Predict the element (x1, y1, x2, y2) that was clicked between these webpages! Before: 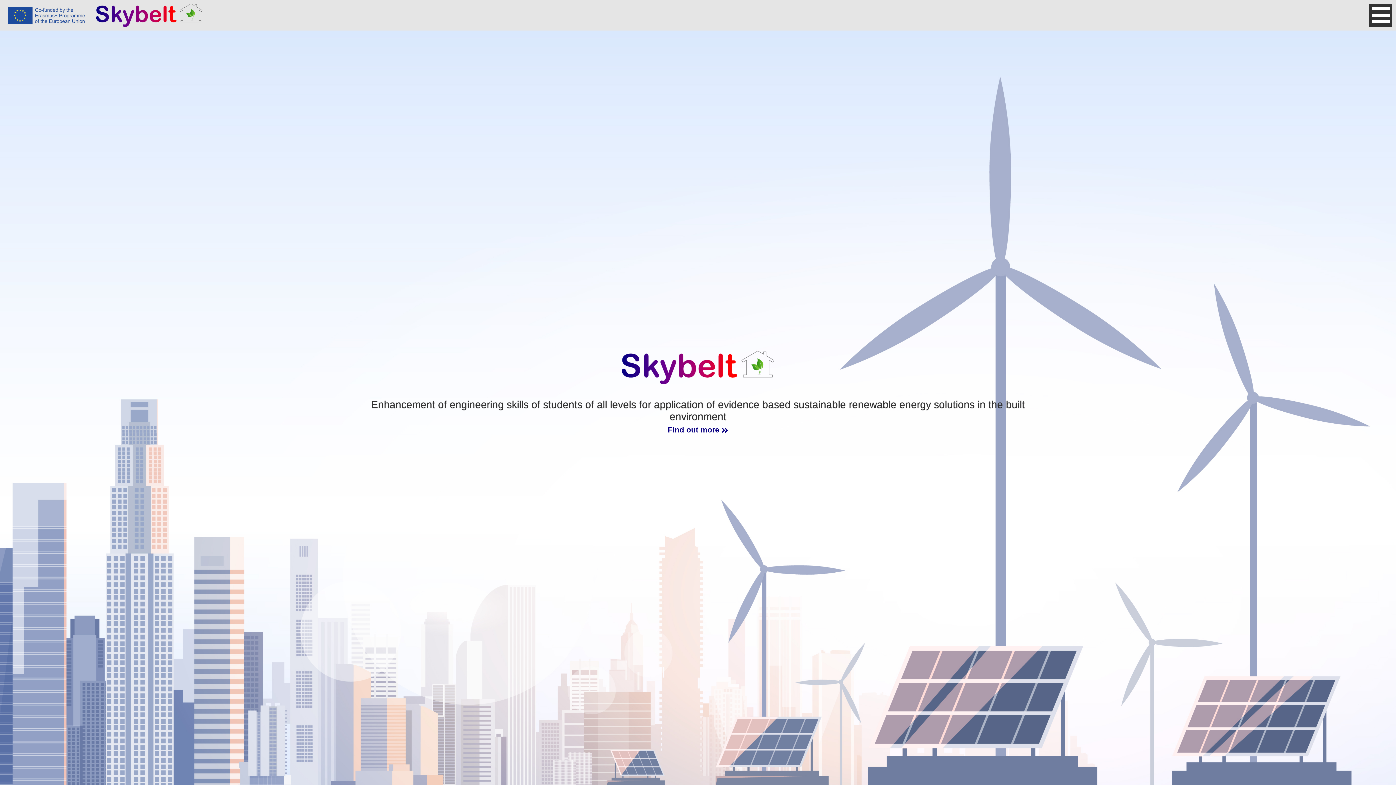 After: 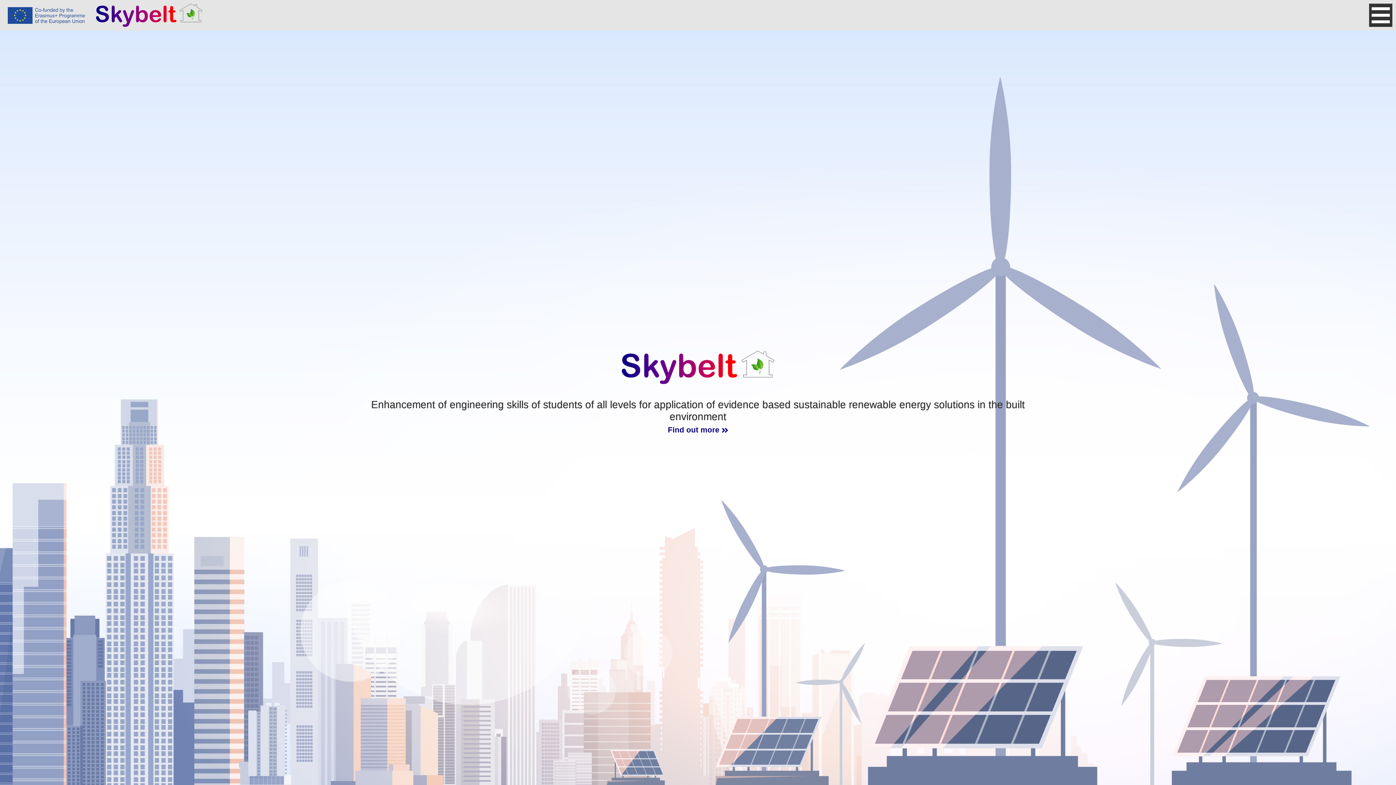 Action: bbox: (96, 11, 202, 17)